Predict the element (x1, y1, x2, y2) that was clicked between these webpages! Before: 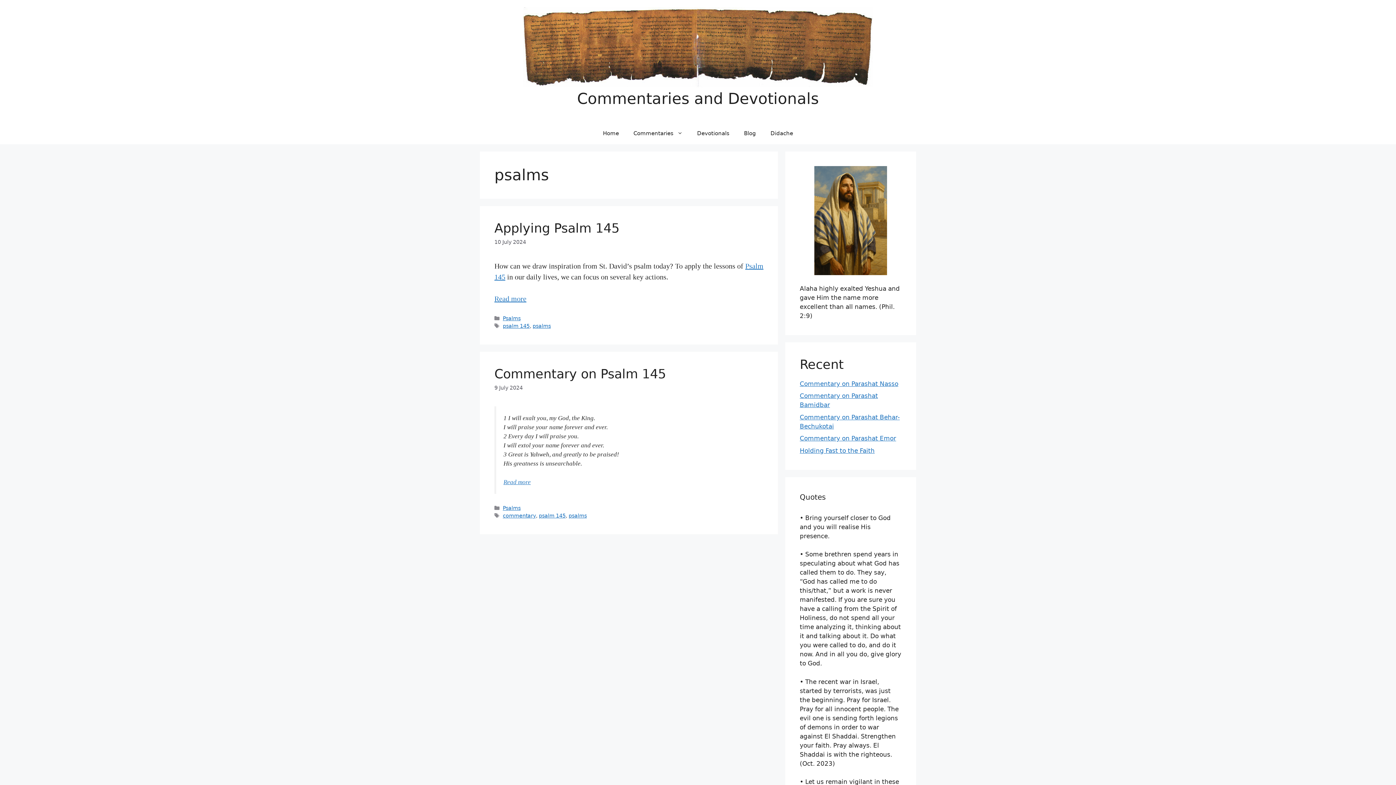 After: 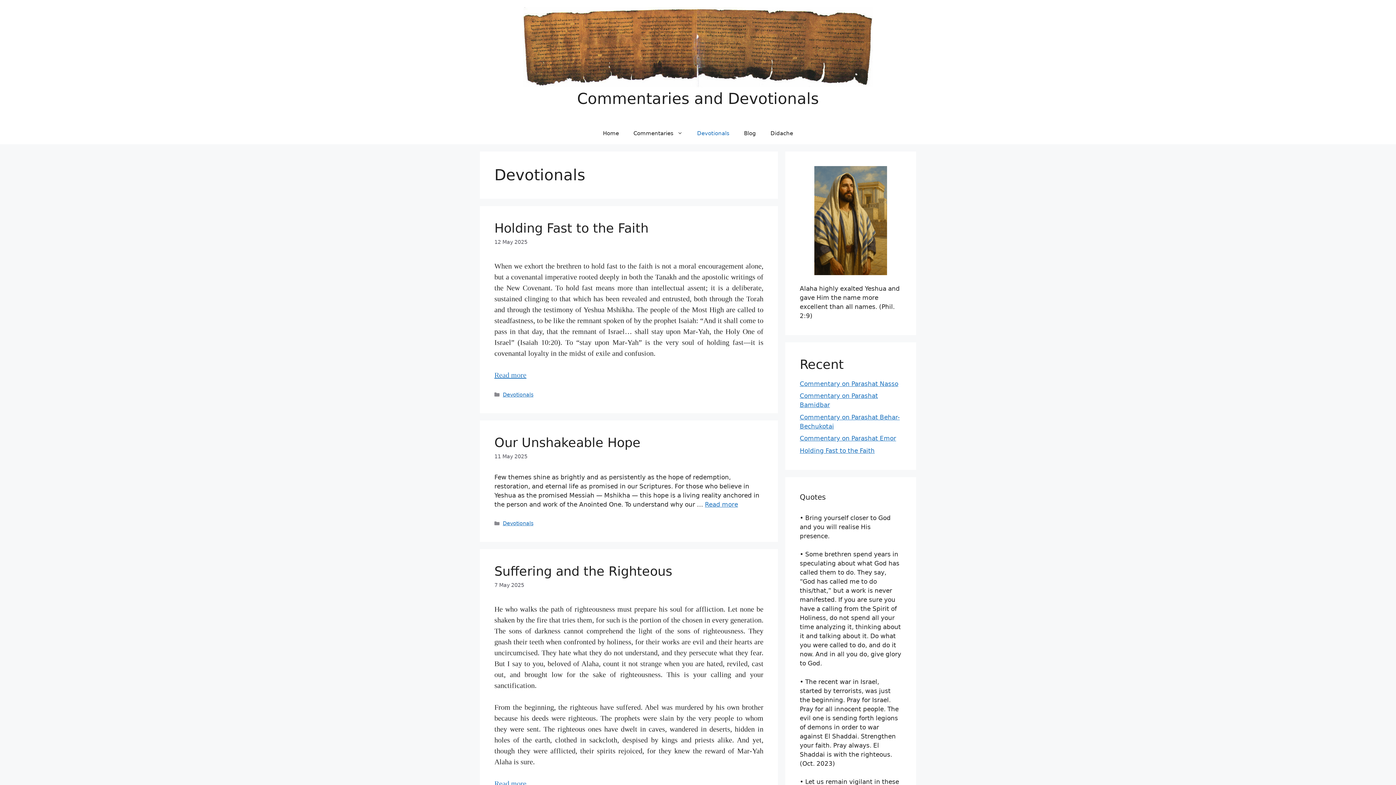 Action: bbox: (690, 122, 736, 144) label: Devotionals